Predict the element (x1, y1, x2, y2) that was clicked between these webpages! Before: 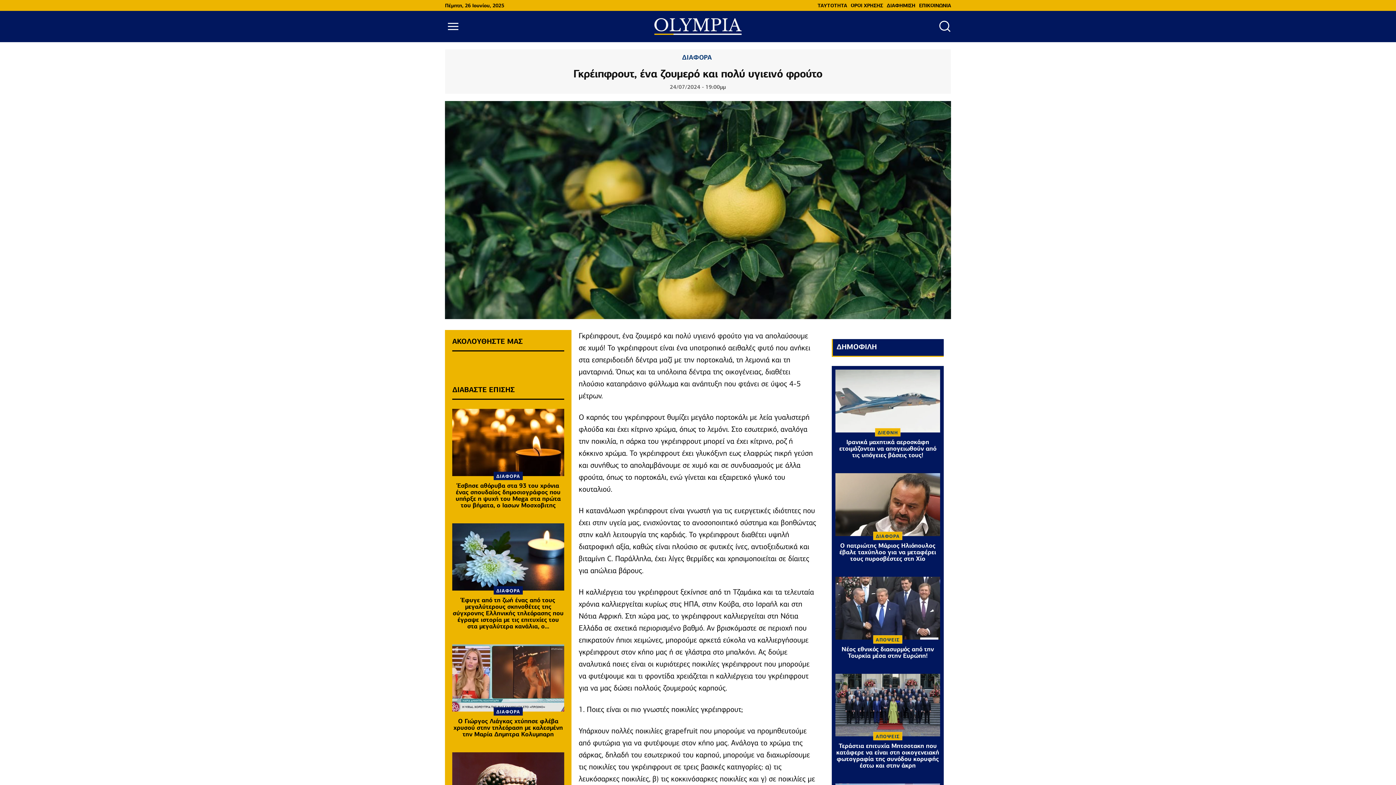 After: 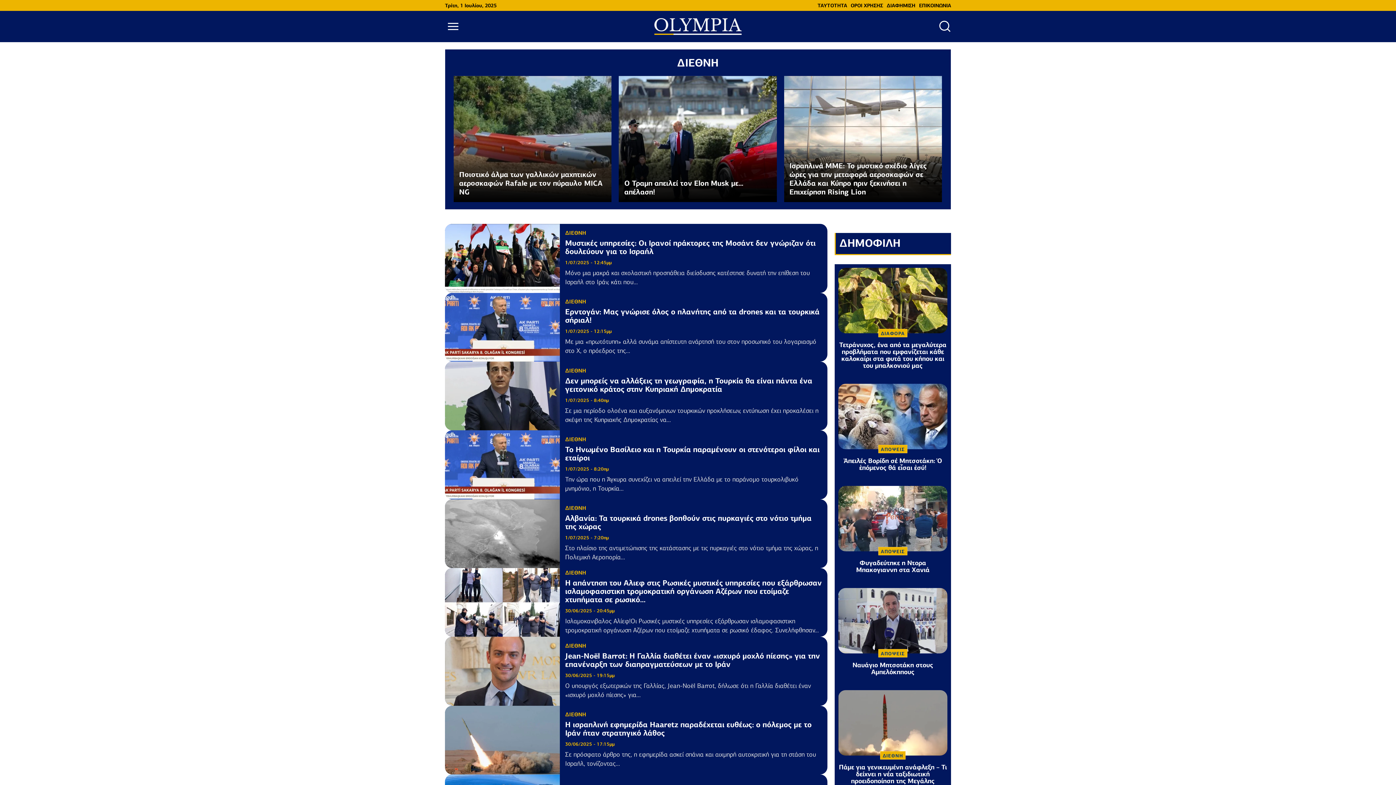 Action: label: ΔΙΕΘΝΗ bbox: (875, 428, 900, 436)